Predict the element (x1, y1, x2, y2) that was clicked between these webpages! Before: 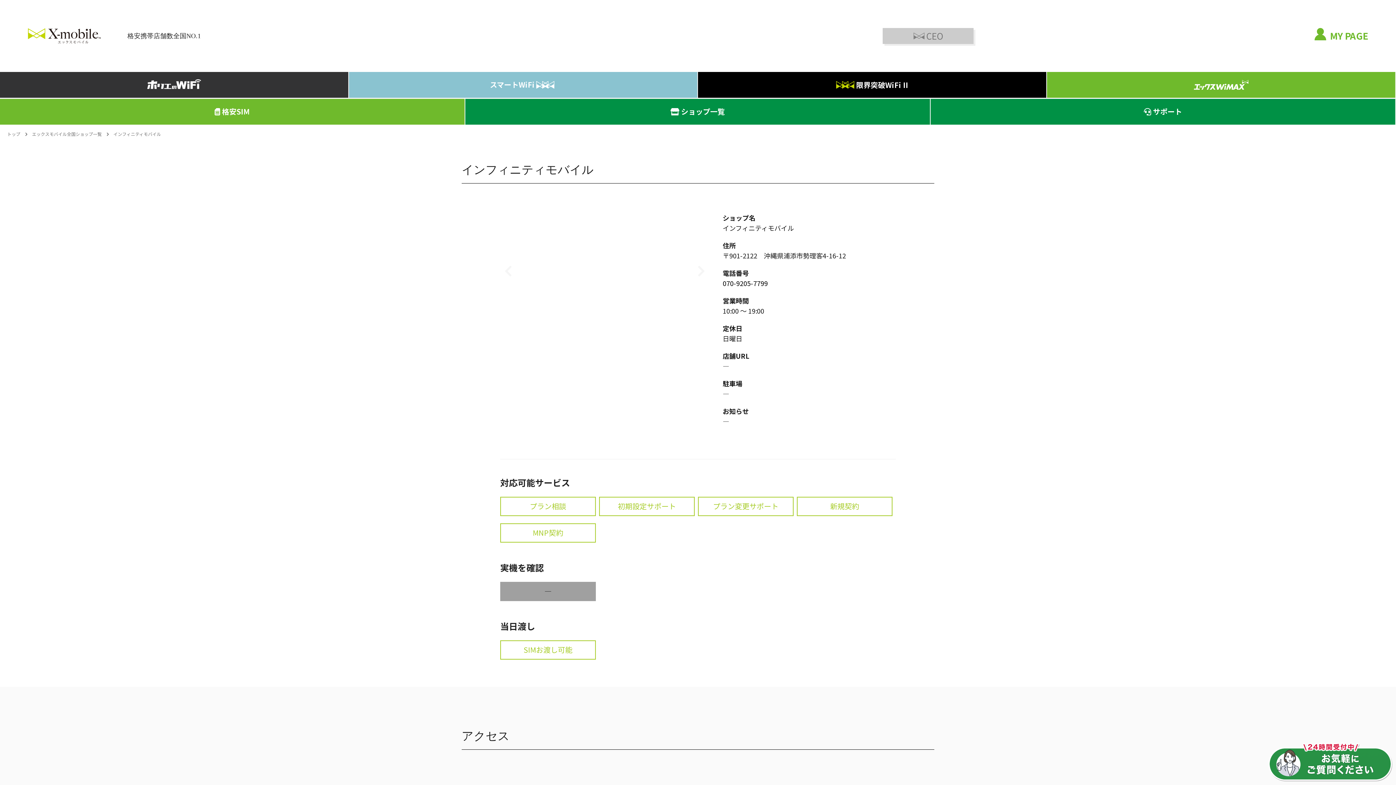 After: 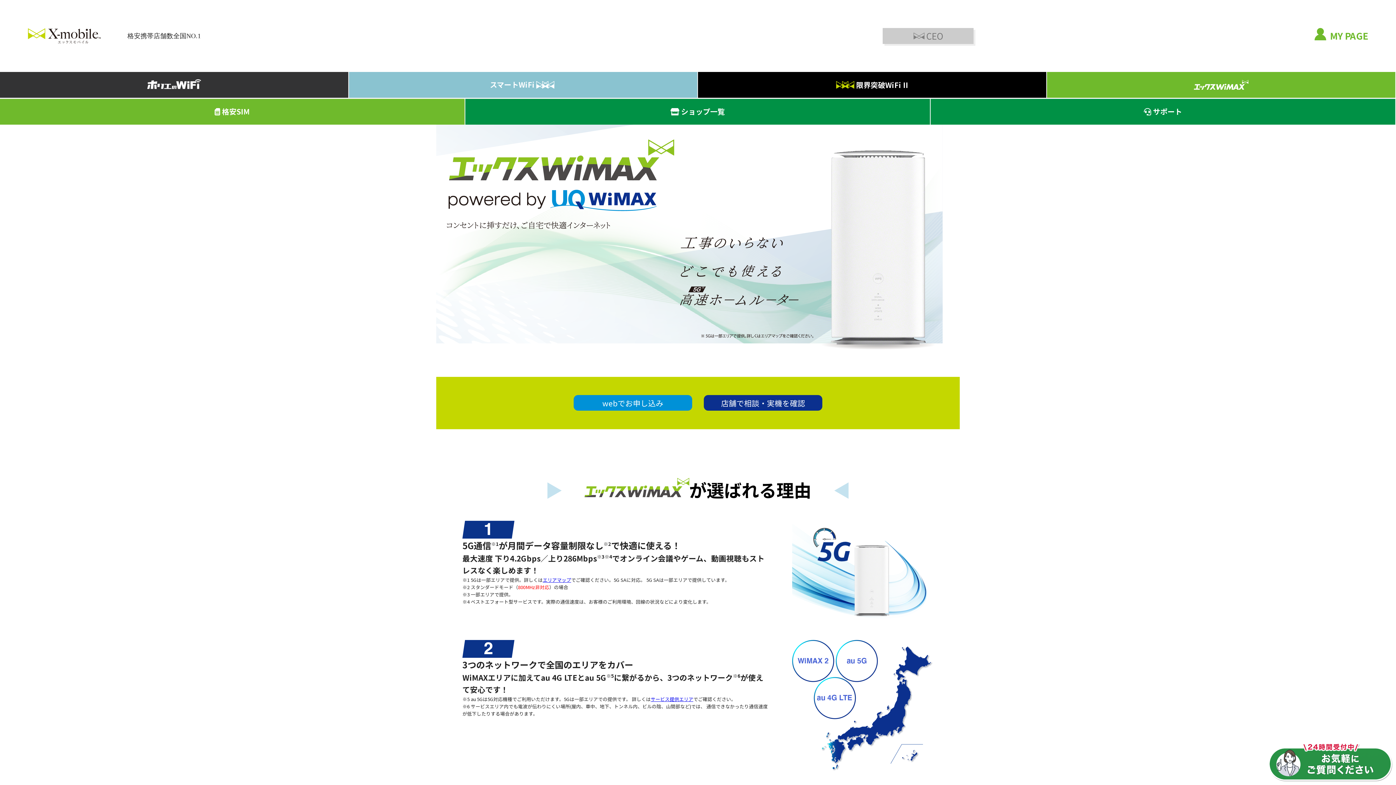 Action: bbox: (1047, 71, 1395, 97)